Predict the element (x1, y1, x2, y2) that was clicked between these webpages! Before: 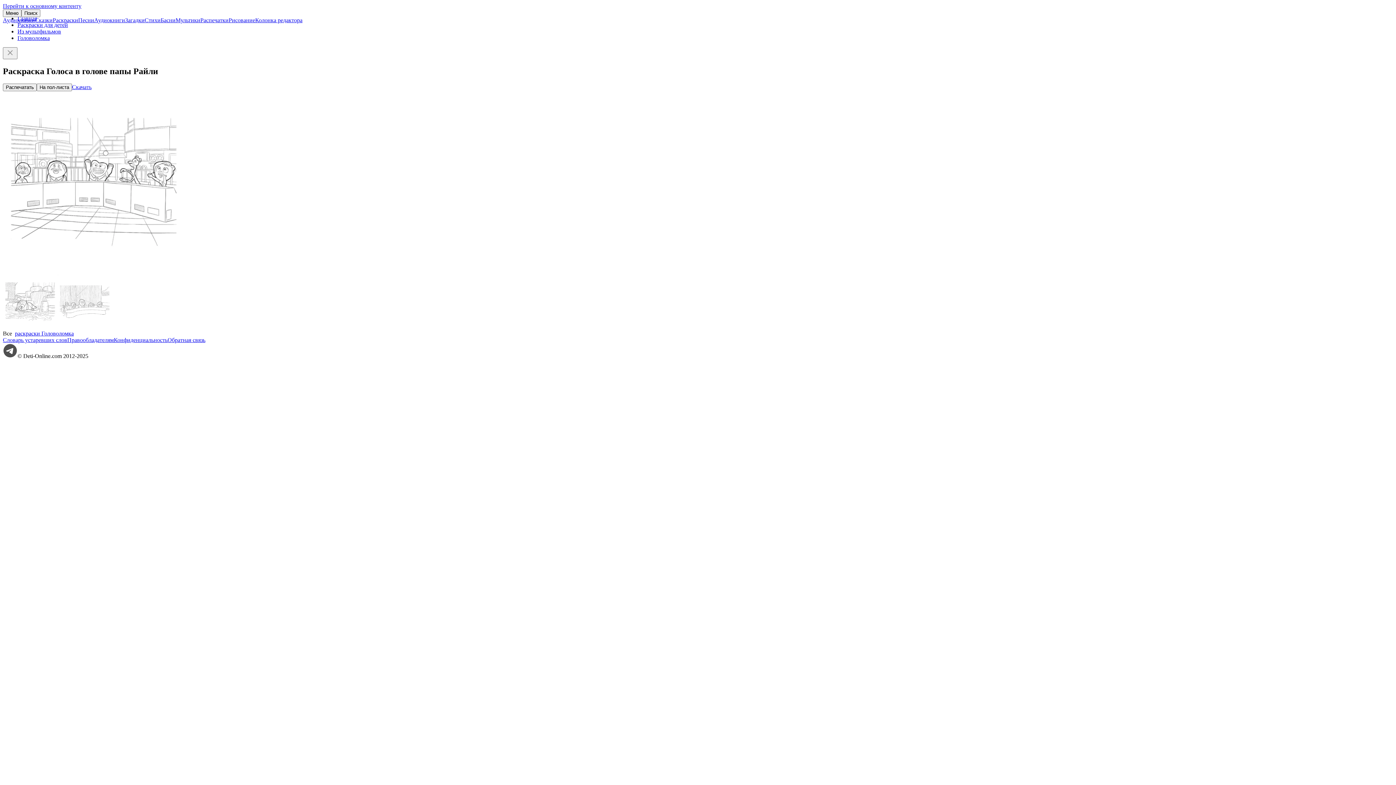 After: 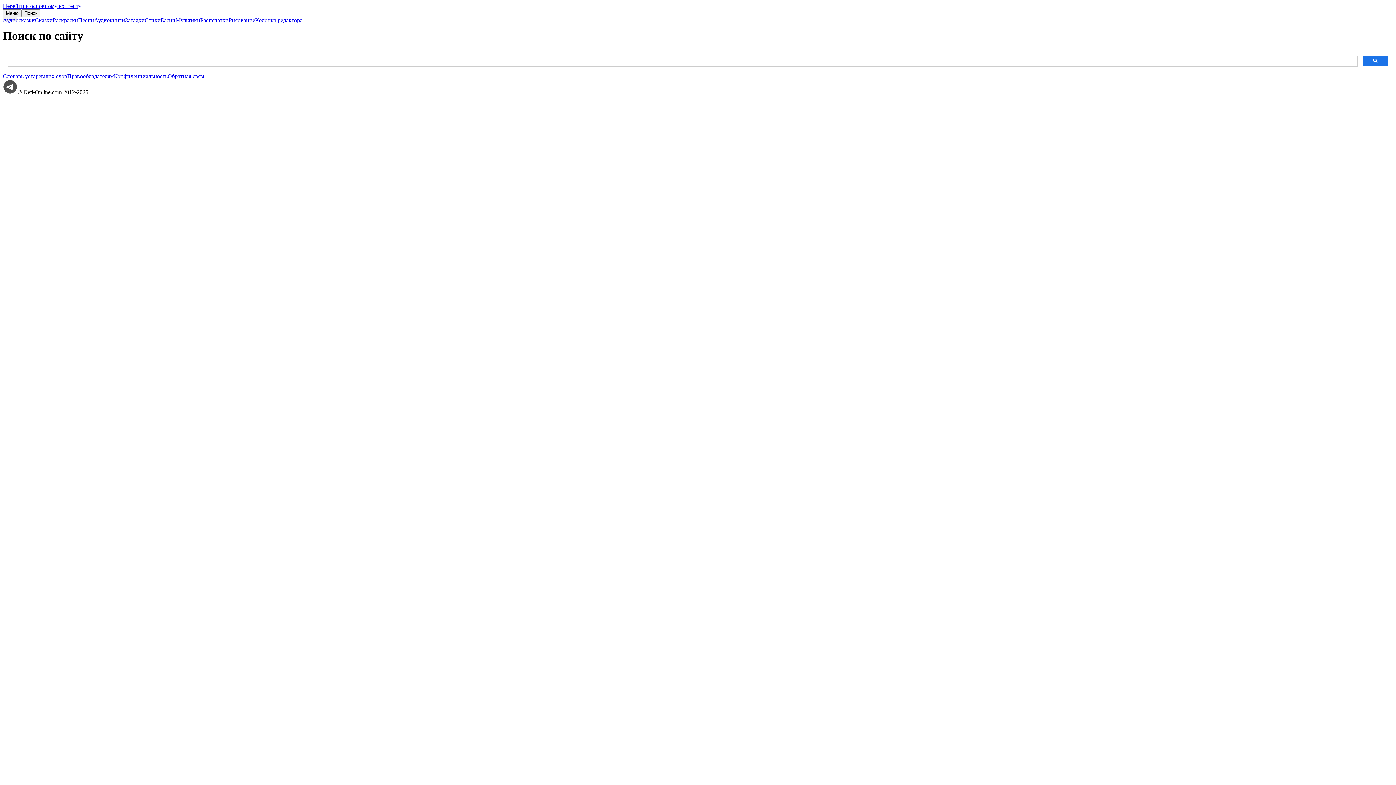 Action: bbox: (21, 9, 40, 17) label: Поиск